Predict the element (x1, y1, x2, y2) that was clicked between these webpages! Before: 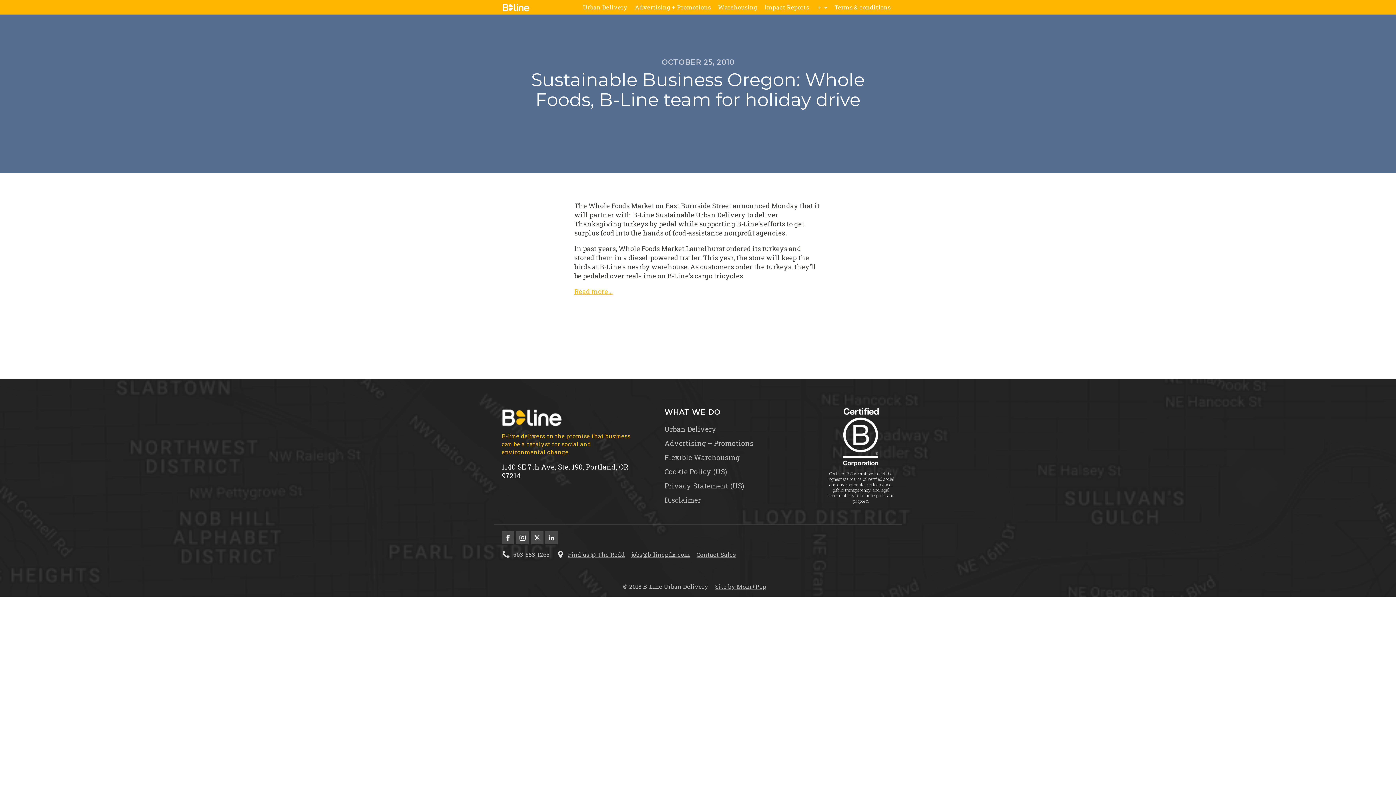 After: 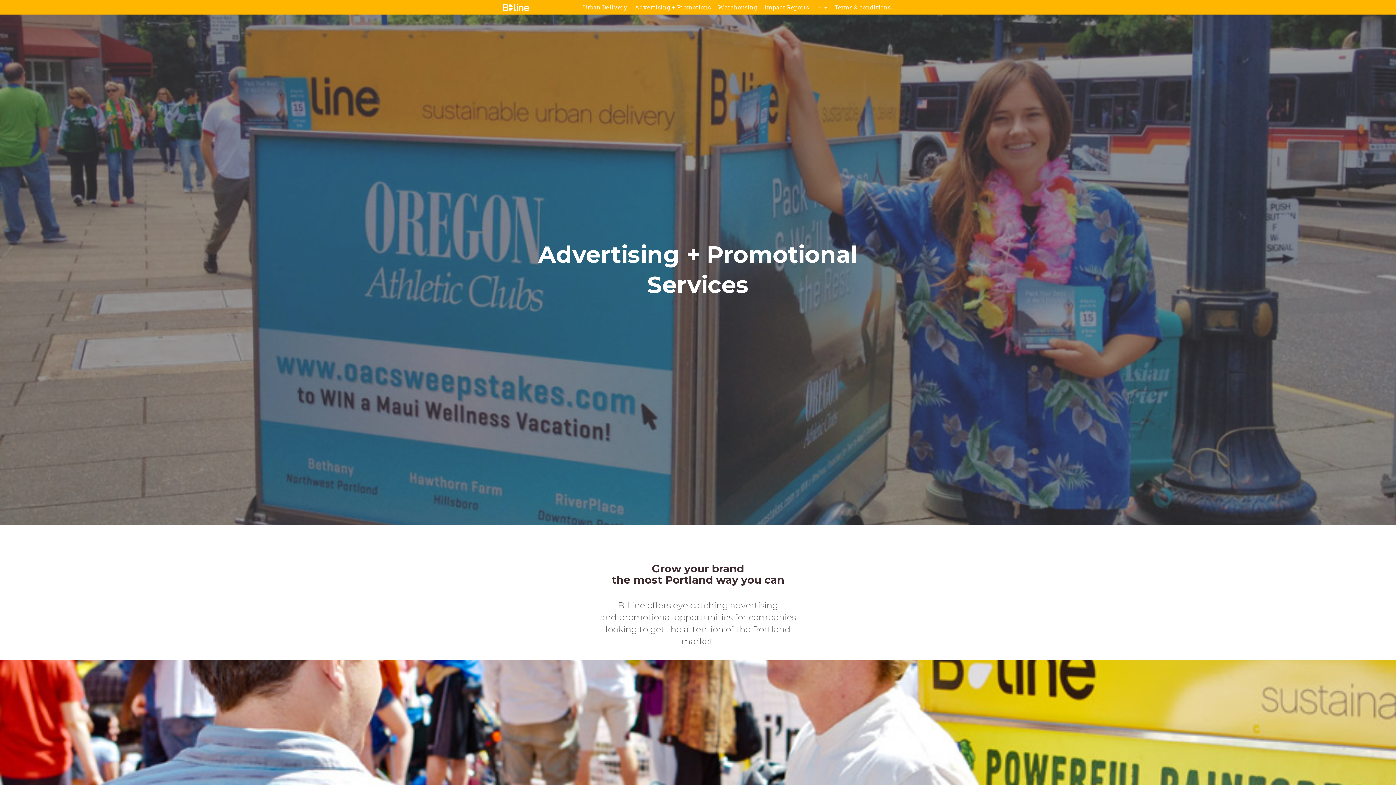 Action: label: Advertising + Promotions bbox: (664, 439, 753, 453)